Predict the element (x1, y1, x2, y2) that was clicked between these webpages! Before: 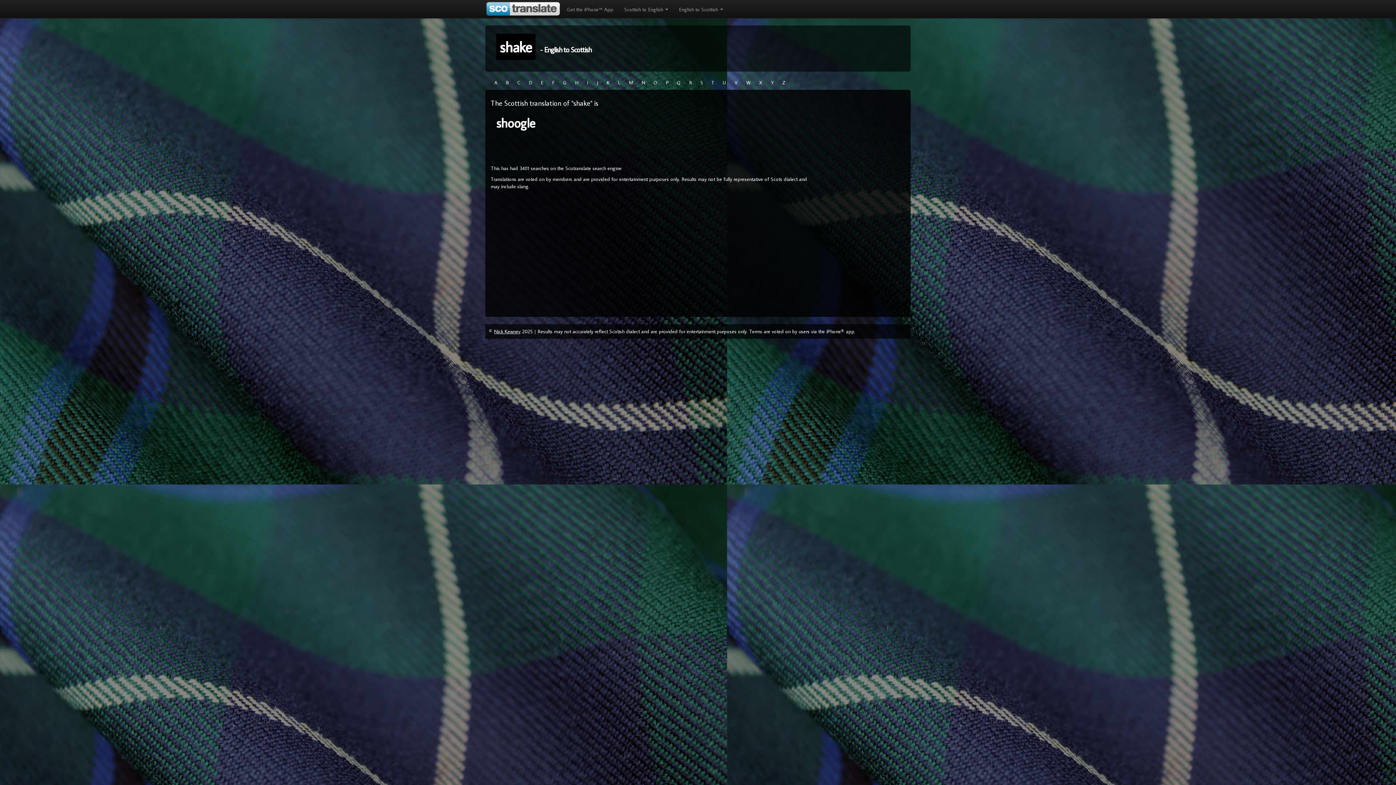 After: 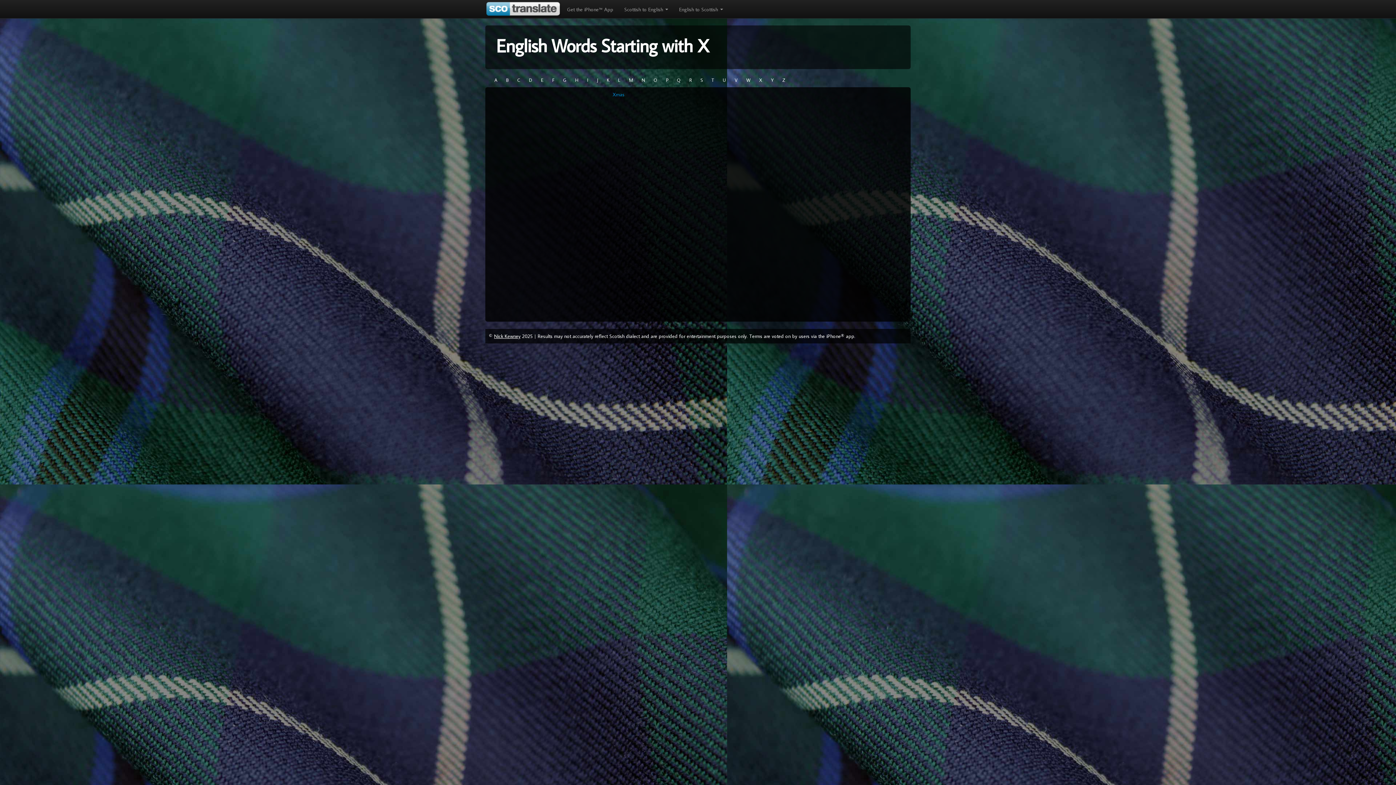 Action: bbox: (759, 79, 762, 85) label: X